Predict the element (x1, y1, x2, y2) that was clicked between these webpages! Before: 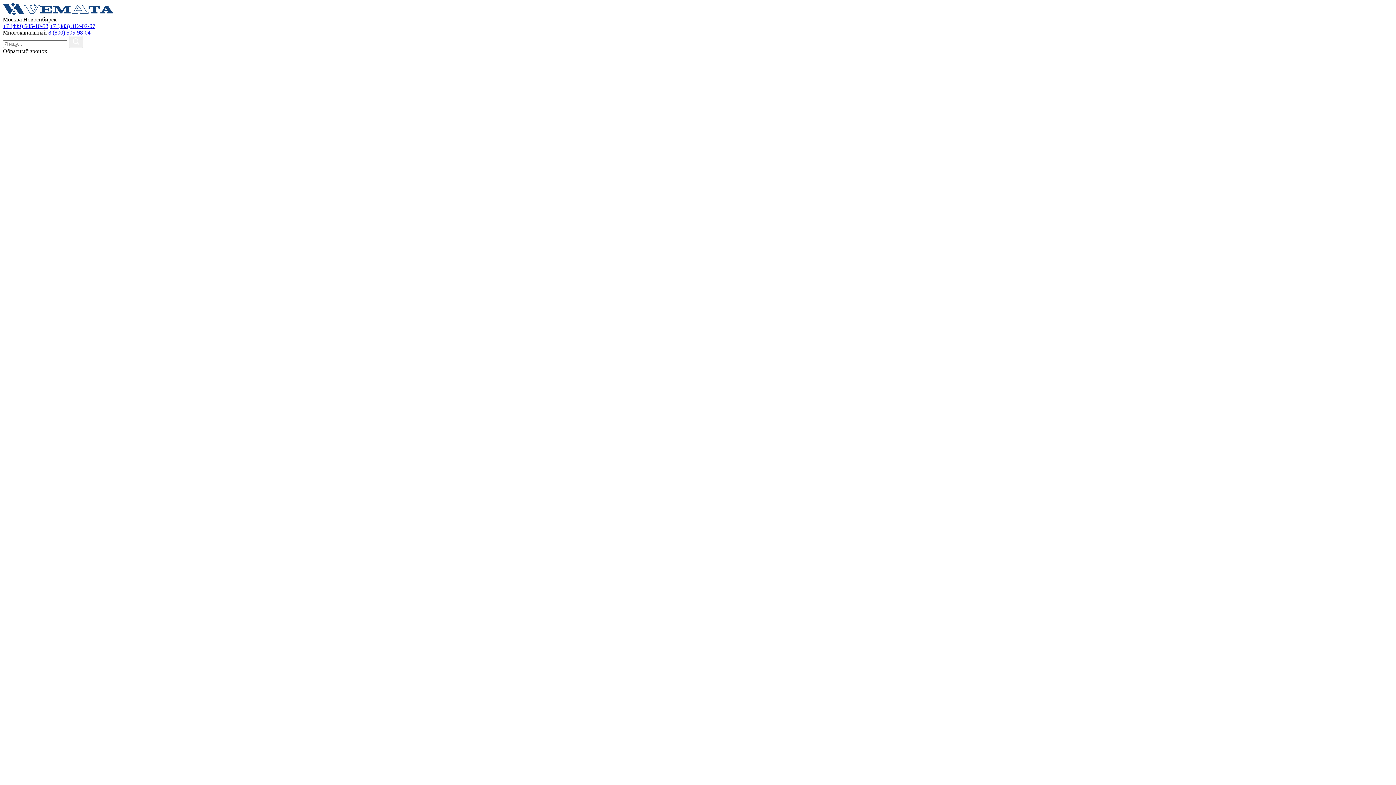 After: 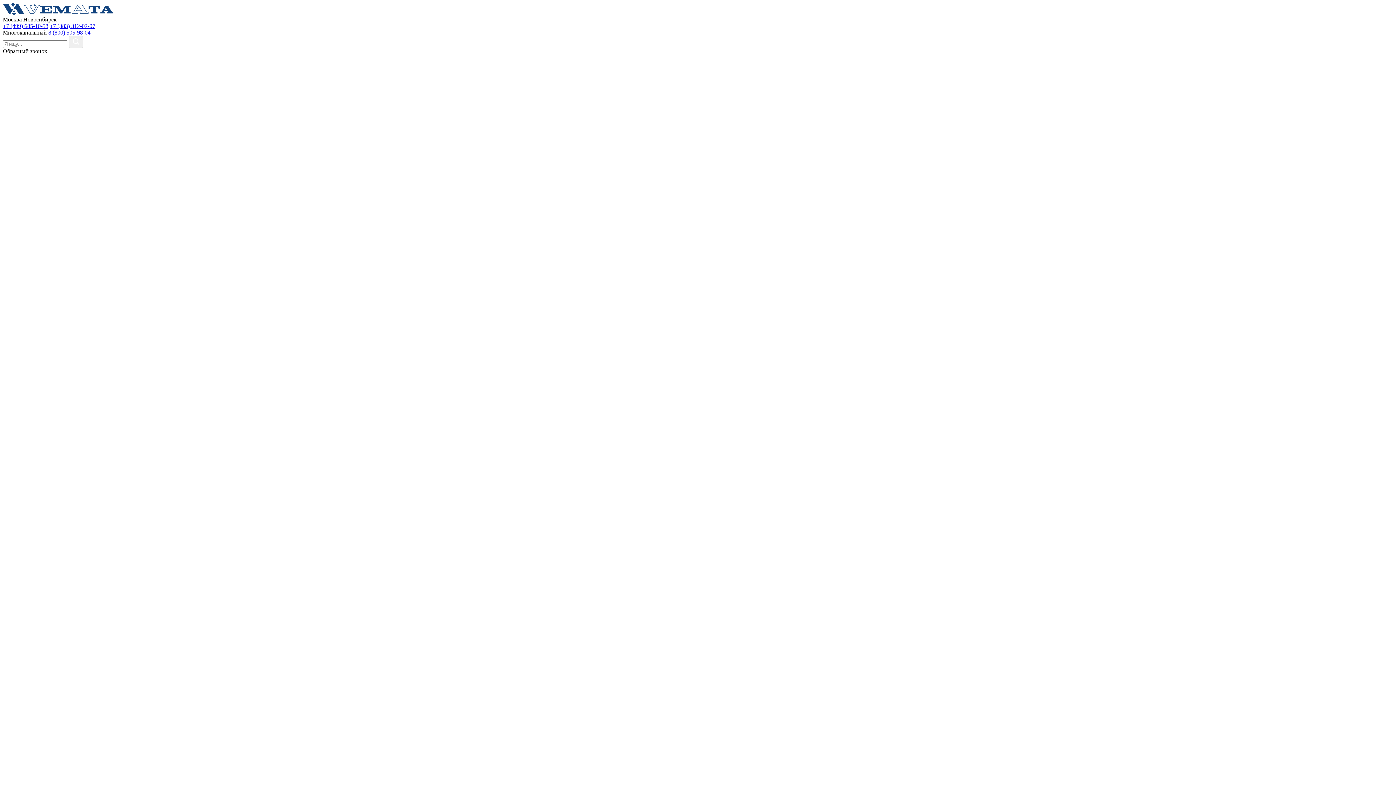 Action: bbox: (2, 22, 48, 29) label: +7 (499) 685-10-58